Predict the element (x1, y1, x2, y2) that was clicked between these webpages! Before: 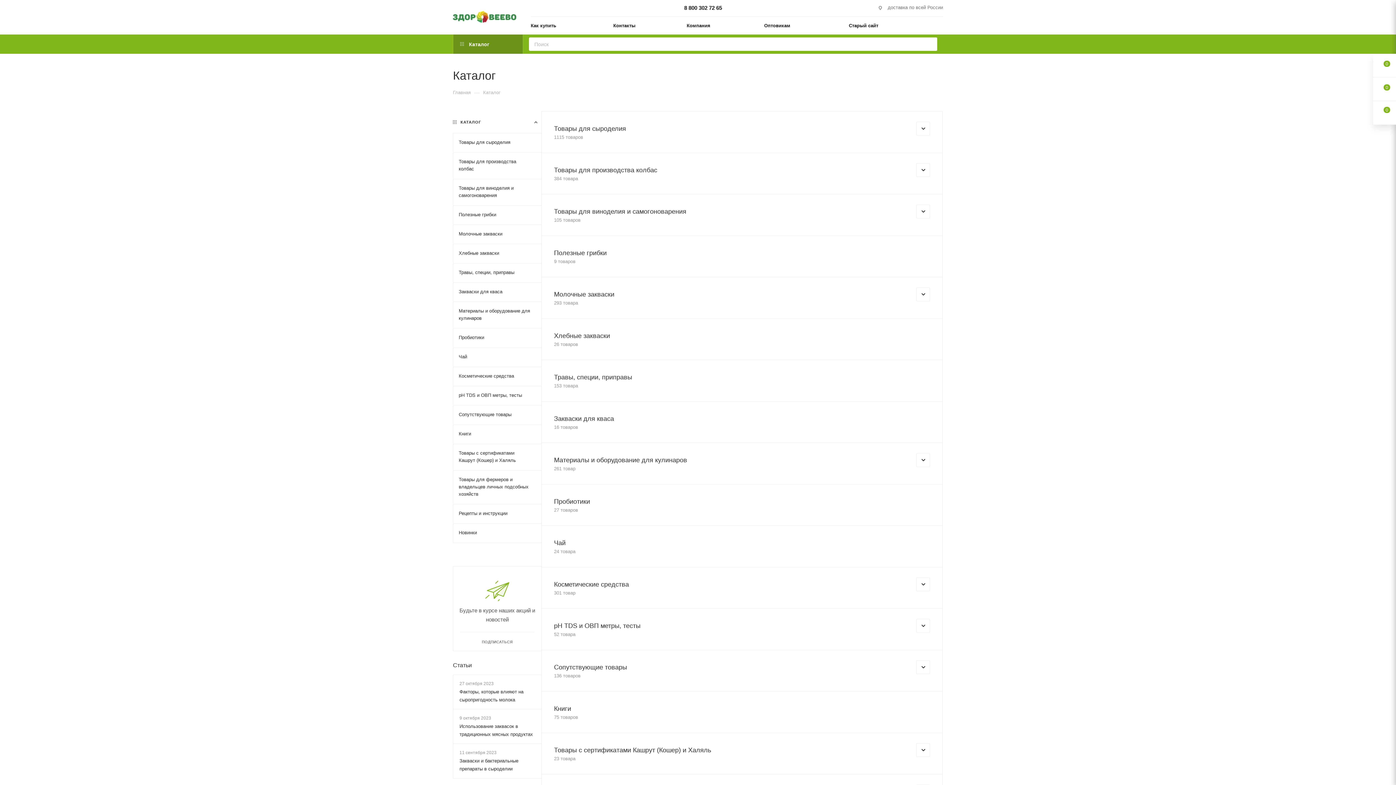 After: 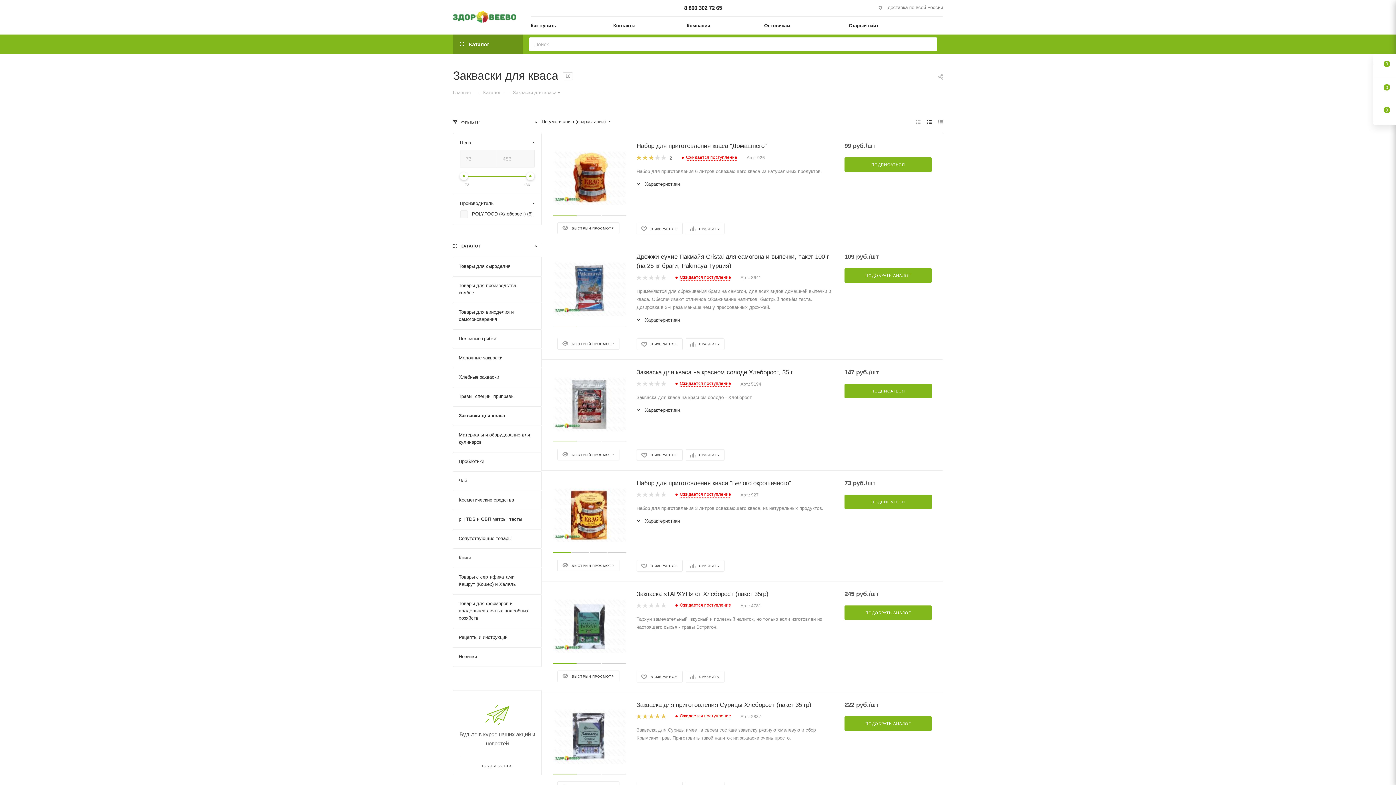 Action: label: Закваски для кваса bbox: (453, 282, 541, 301)